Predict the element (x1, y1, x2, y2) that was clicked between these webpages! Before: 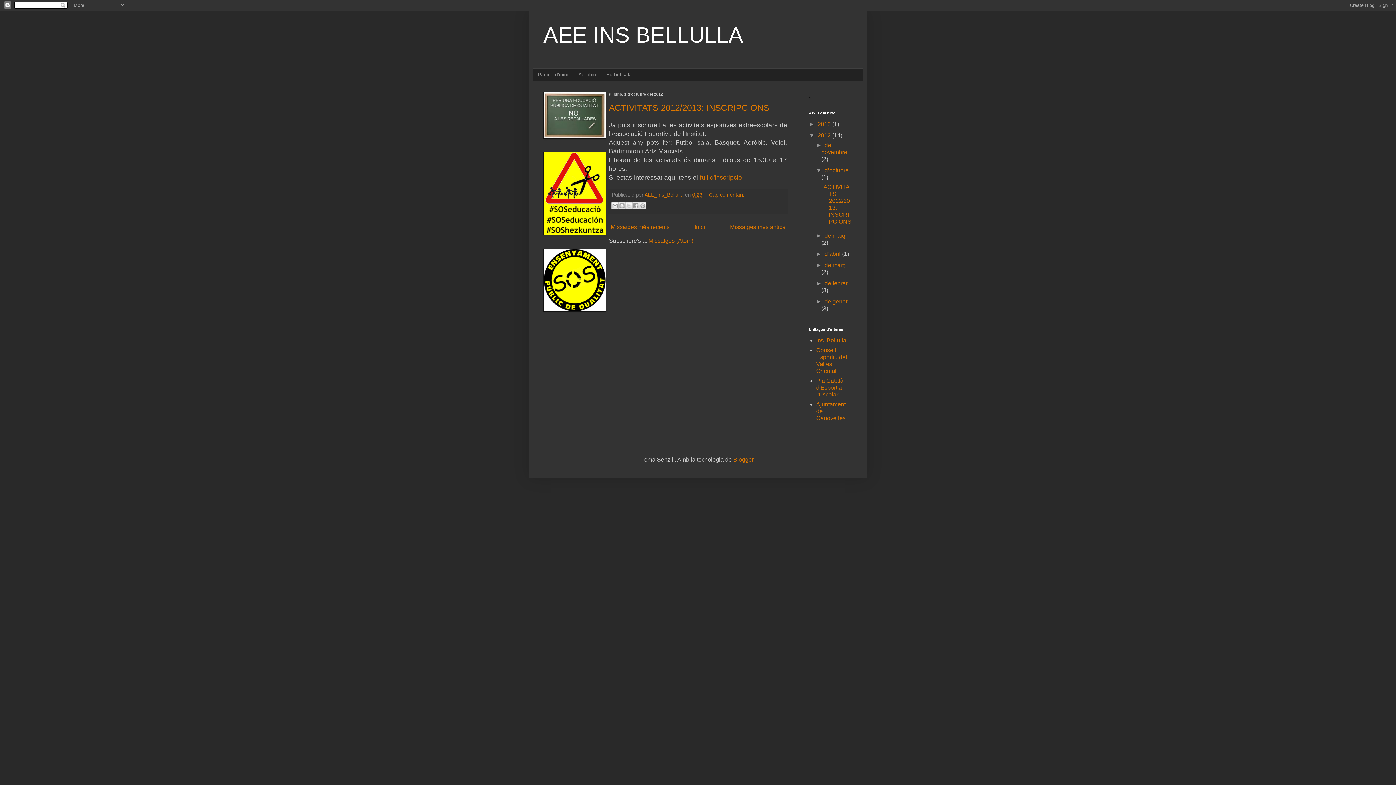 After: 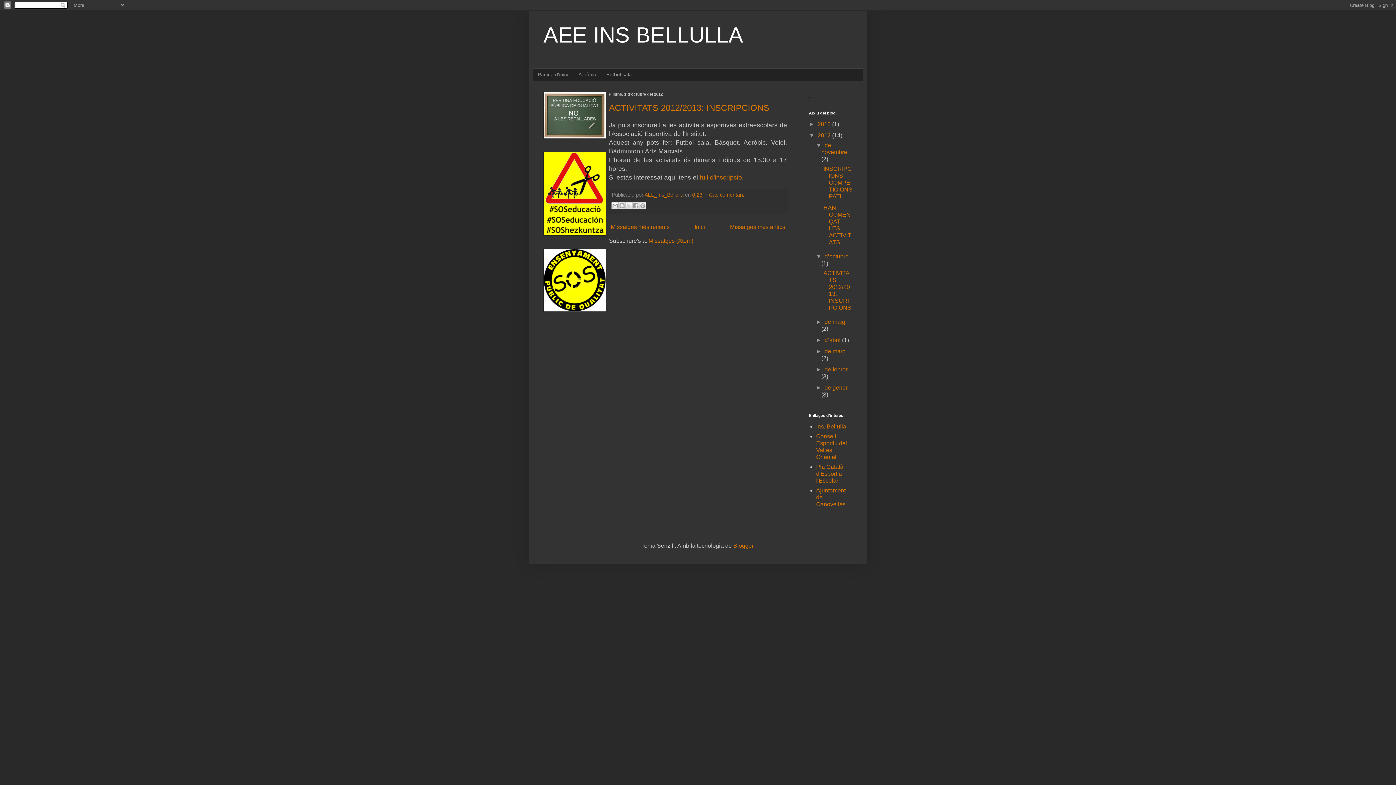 Action: label: ►   bbox: (816, 142, 824, 148)